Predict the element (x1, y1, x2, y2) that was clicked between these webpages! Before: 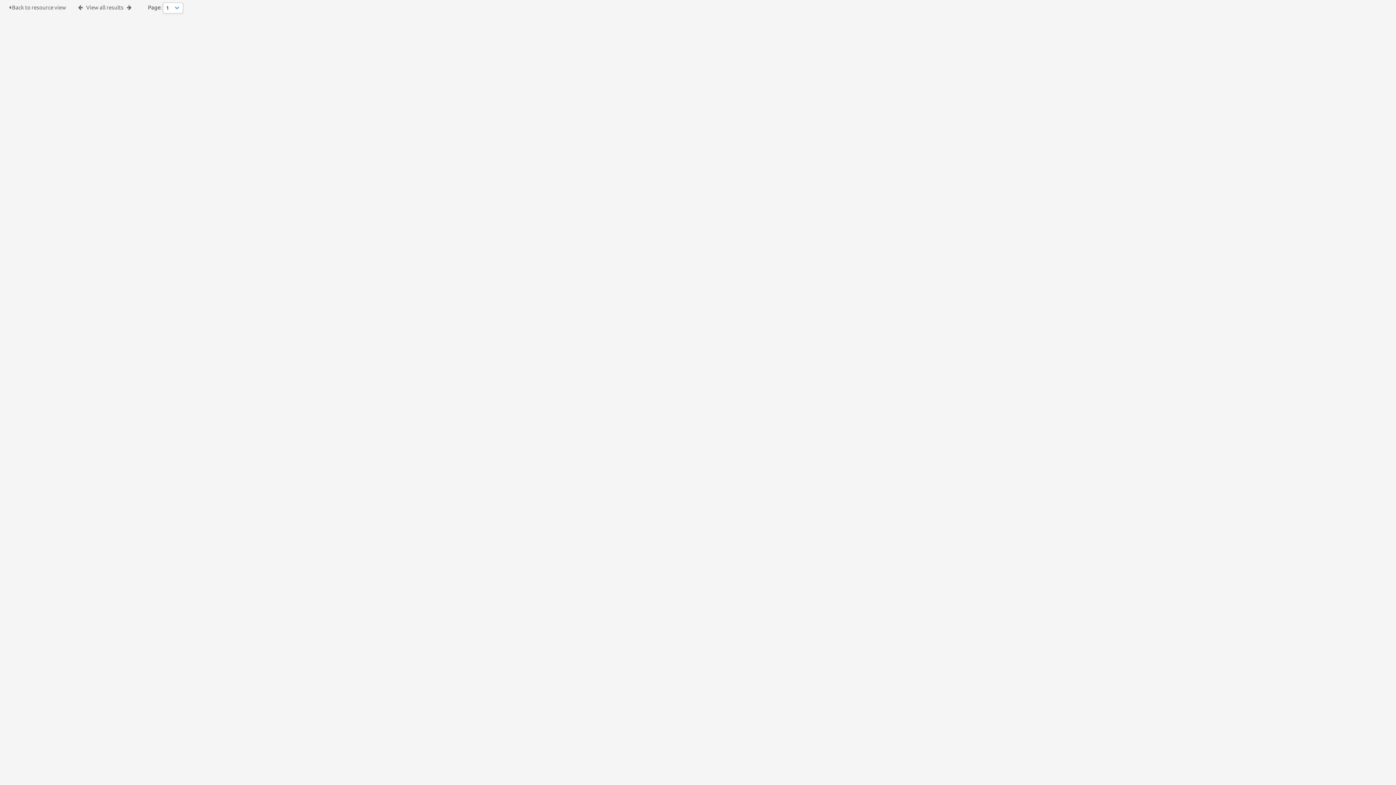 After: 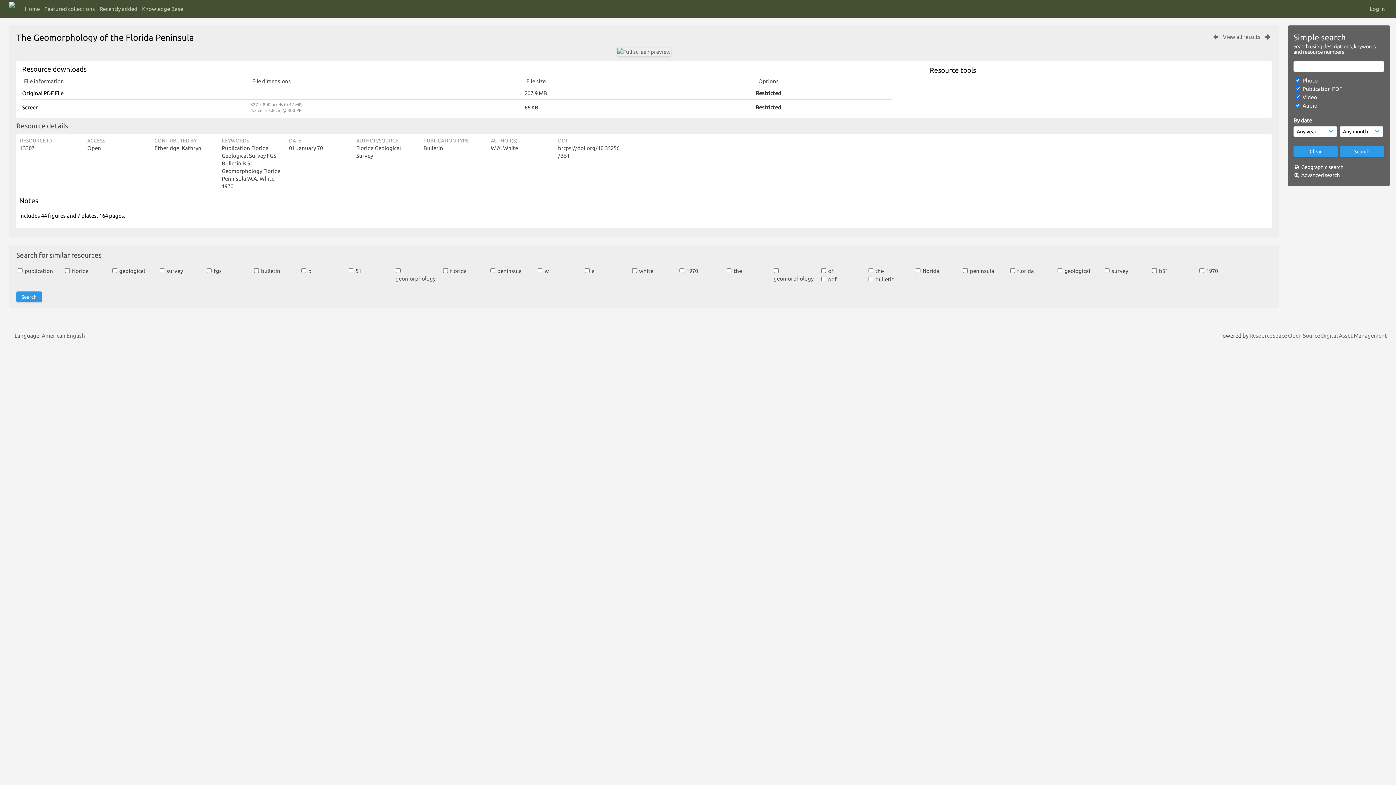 Action: label:  Back to resource view bbox: (9, 4, 66, 10)